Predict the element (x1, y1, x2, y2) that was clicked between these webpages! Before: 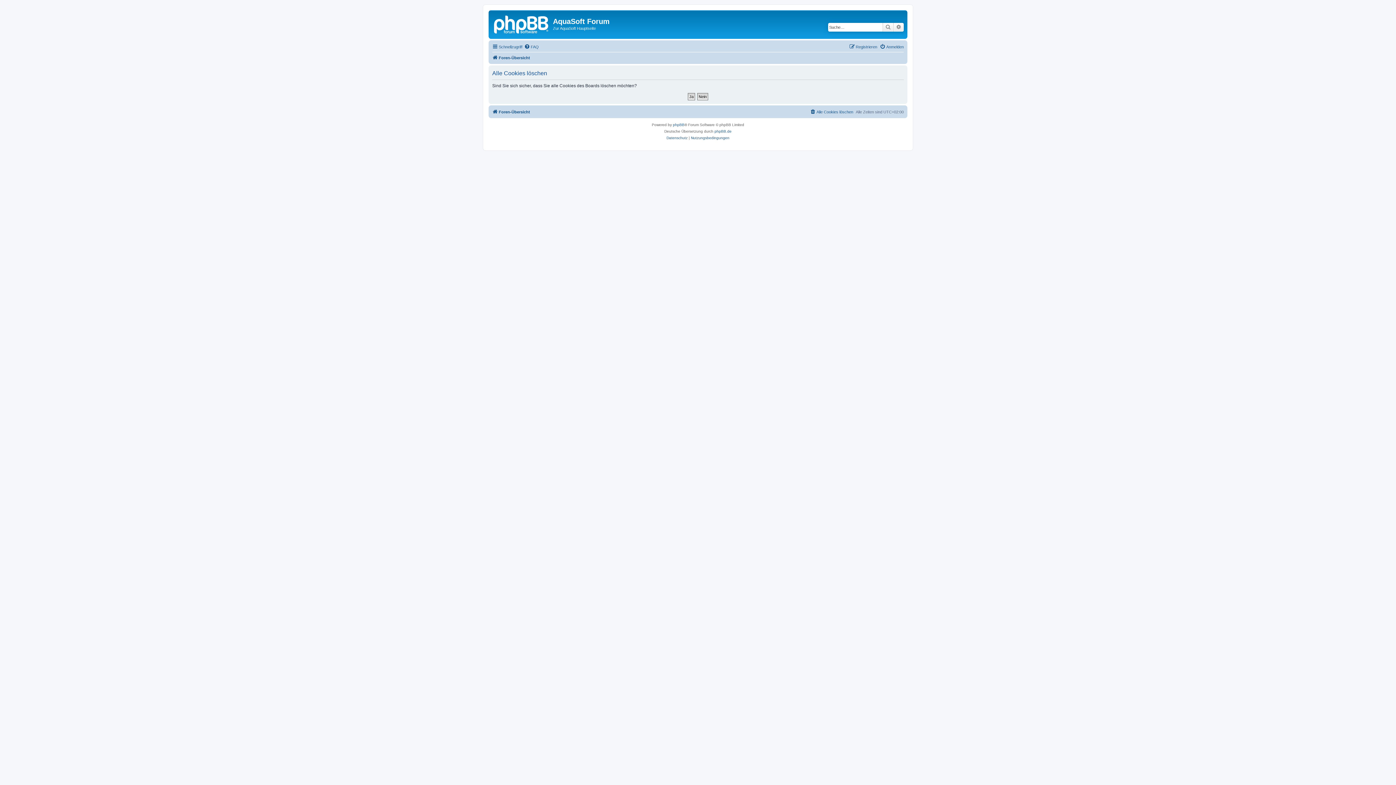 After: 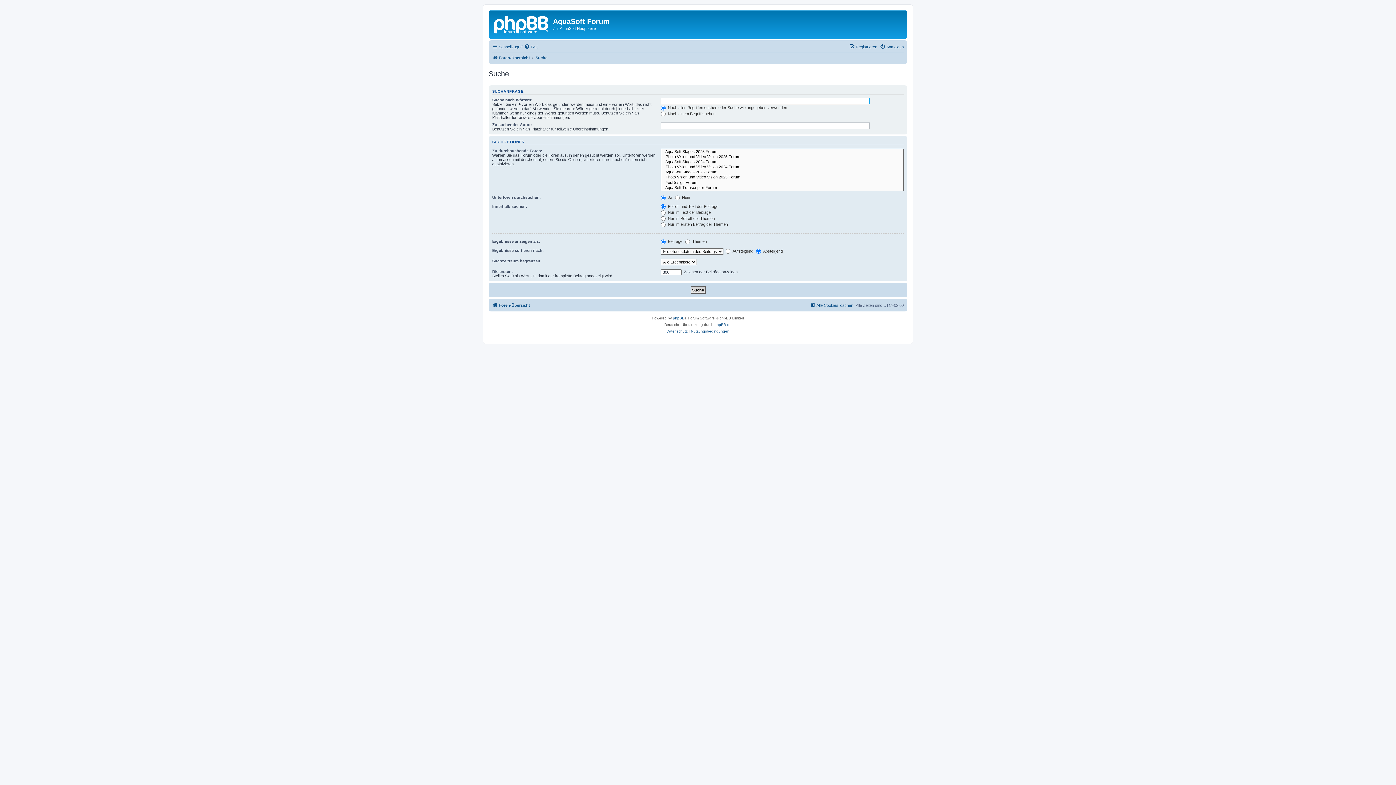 Action: bbox: (893, 22, 904, 31) label: Erweiterte Suche